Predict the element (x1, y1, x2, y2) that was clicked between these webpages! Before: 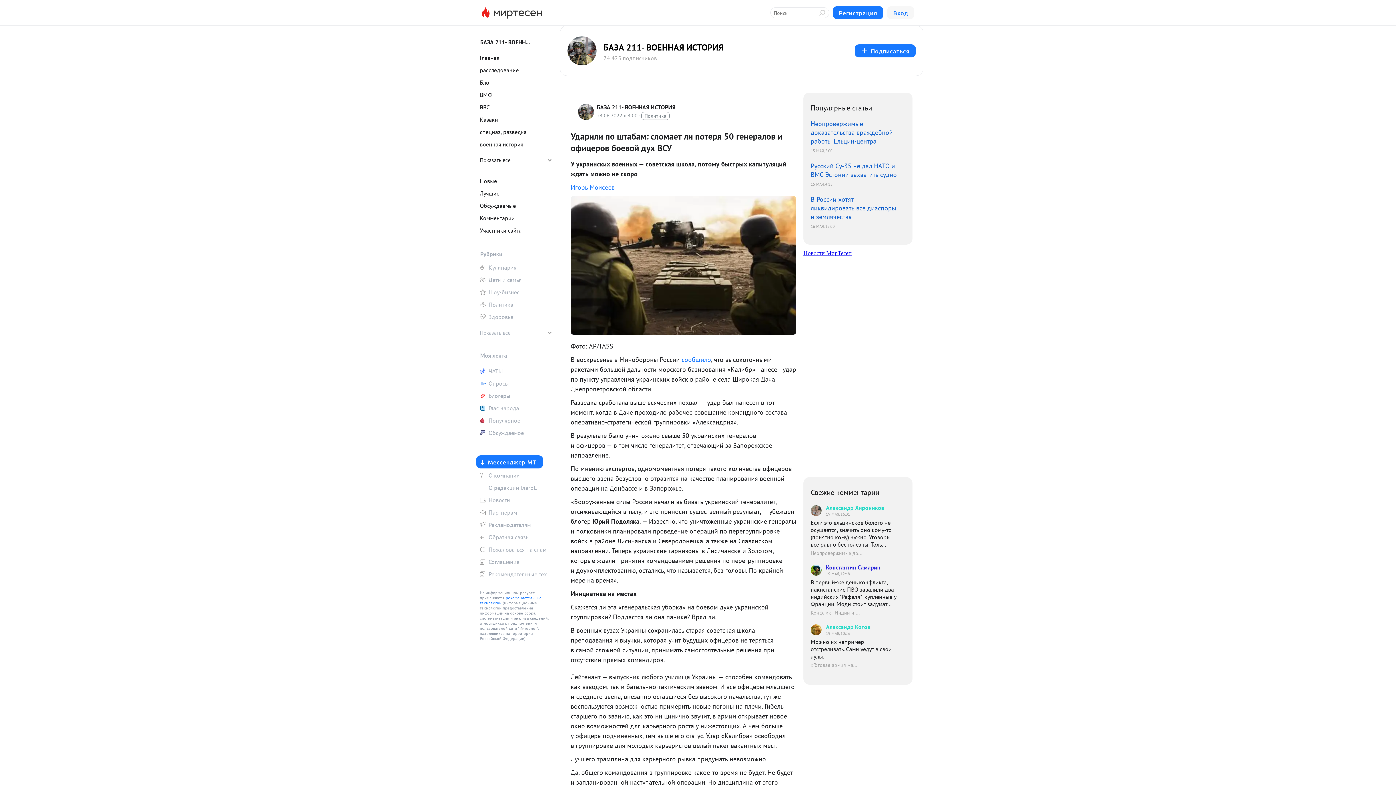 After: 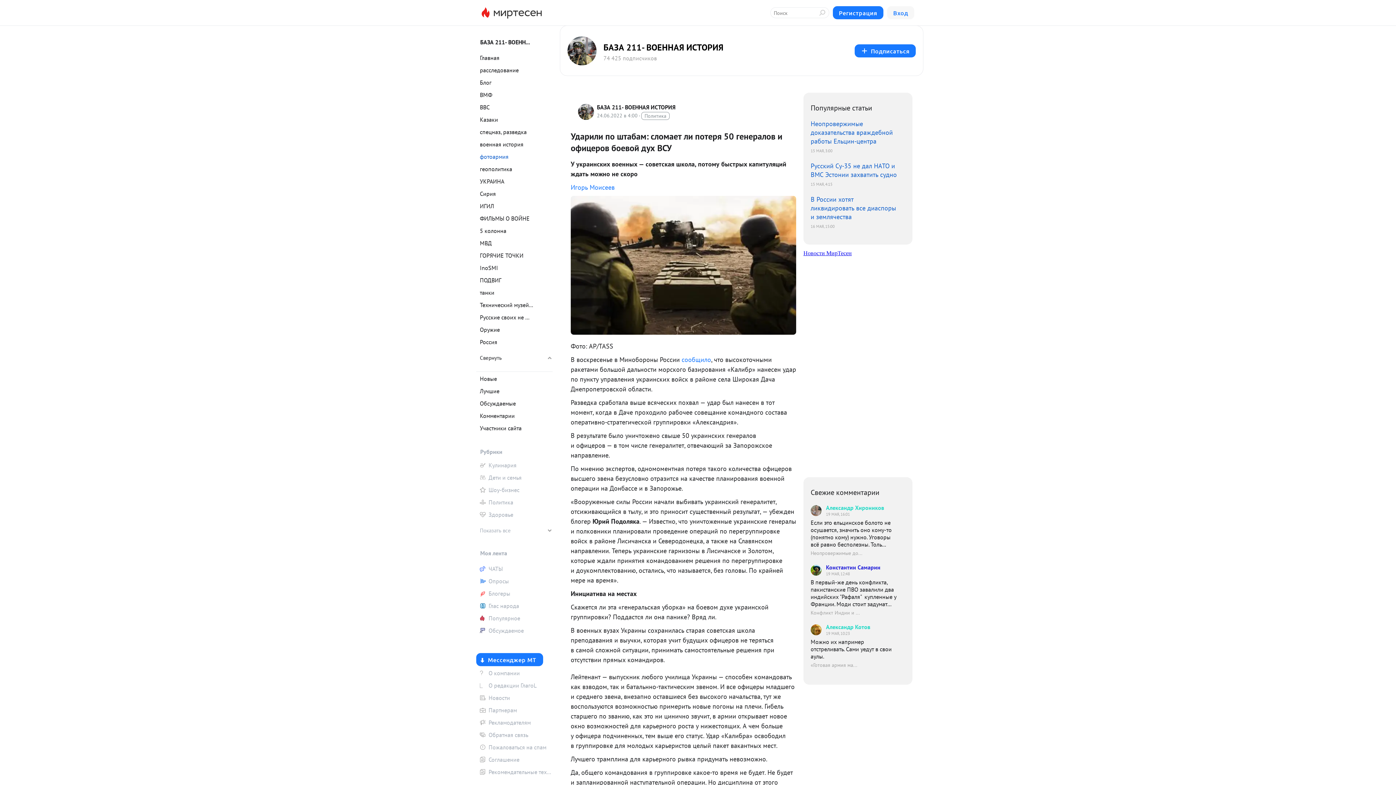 Action: bbox: (476, 151, 552, 169) label: Показать все